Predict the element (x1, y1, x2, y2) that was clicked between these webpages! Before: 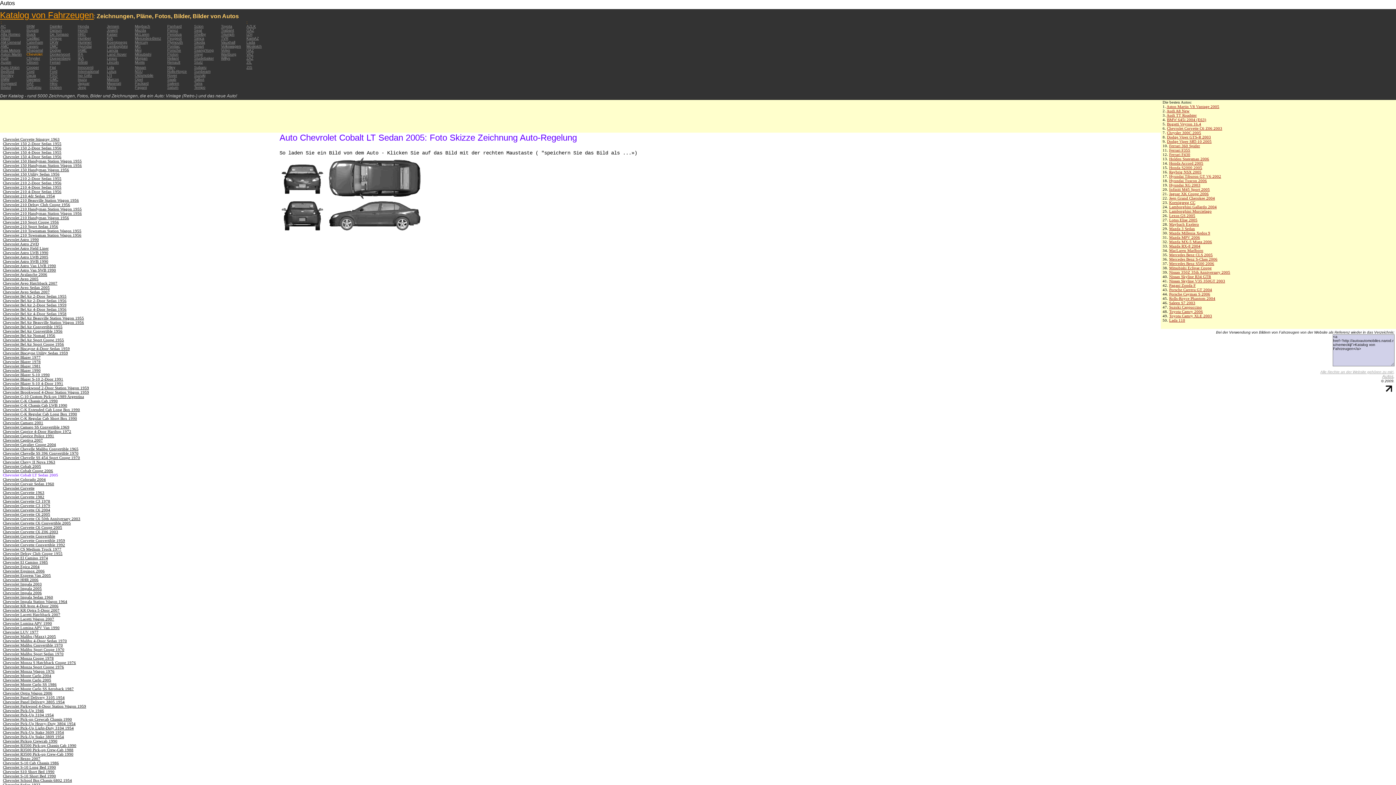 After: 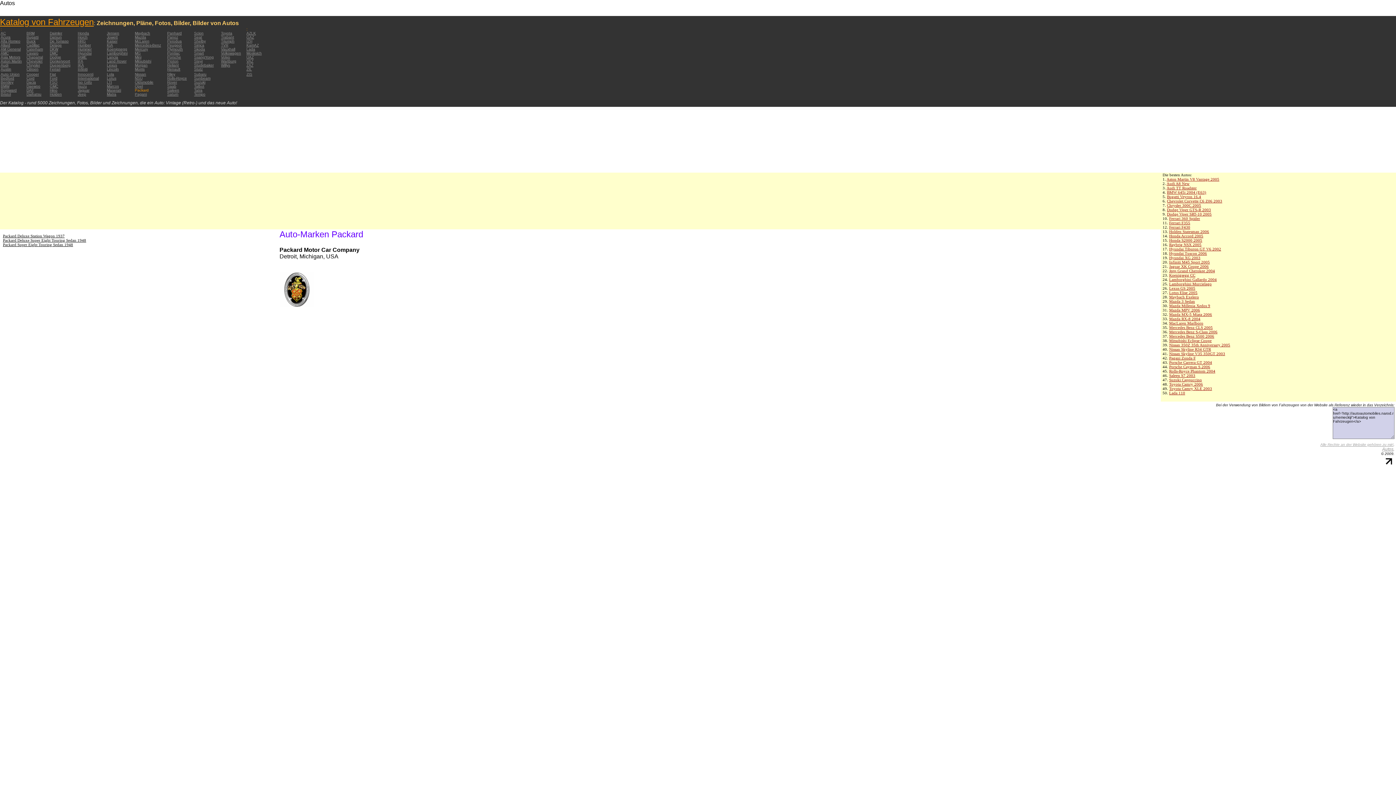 Action: label: Packard bbox: (134, 81, 148, 85)